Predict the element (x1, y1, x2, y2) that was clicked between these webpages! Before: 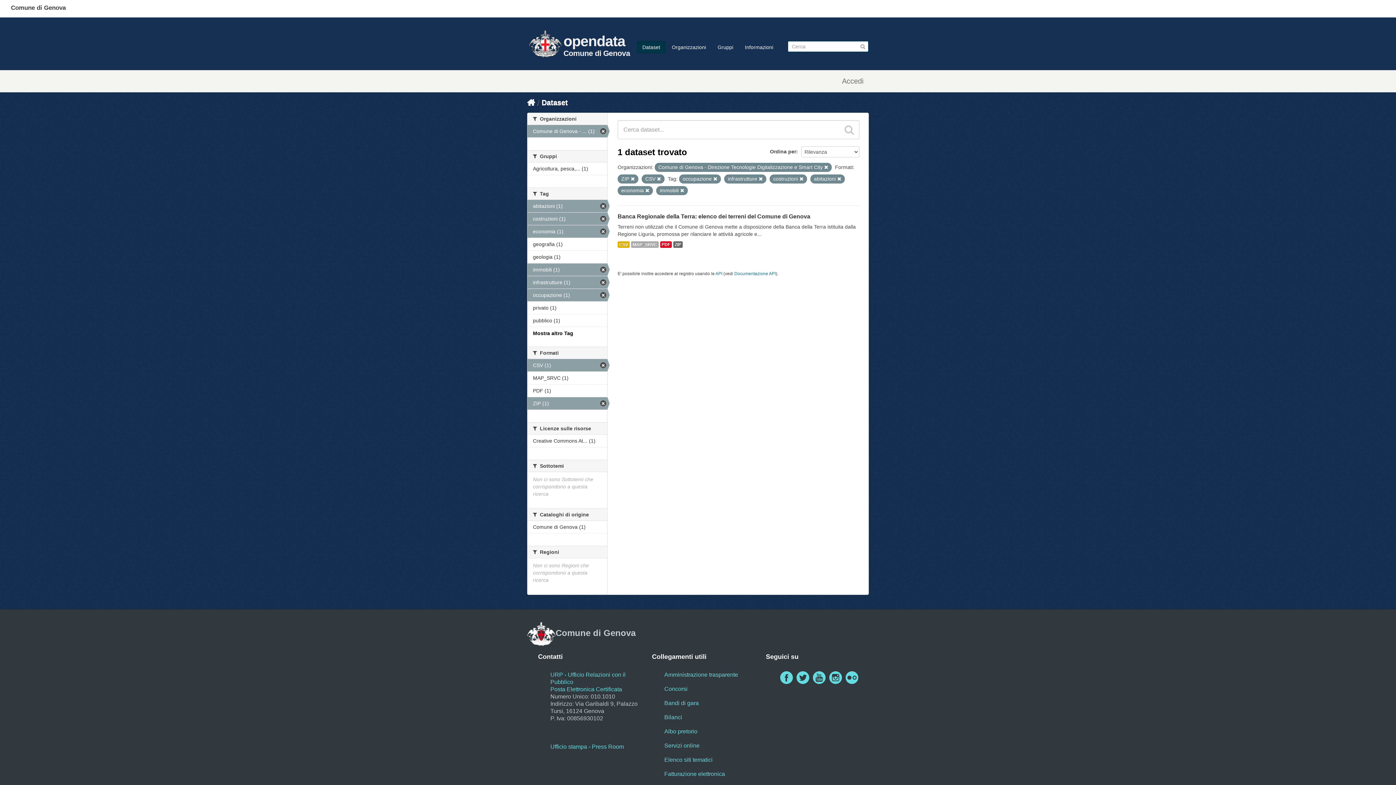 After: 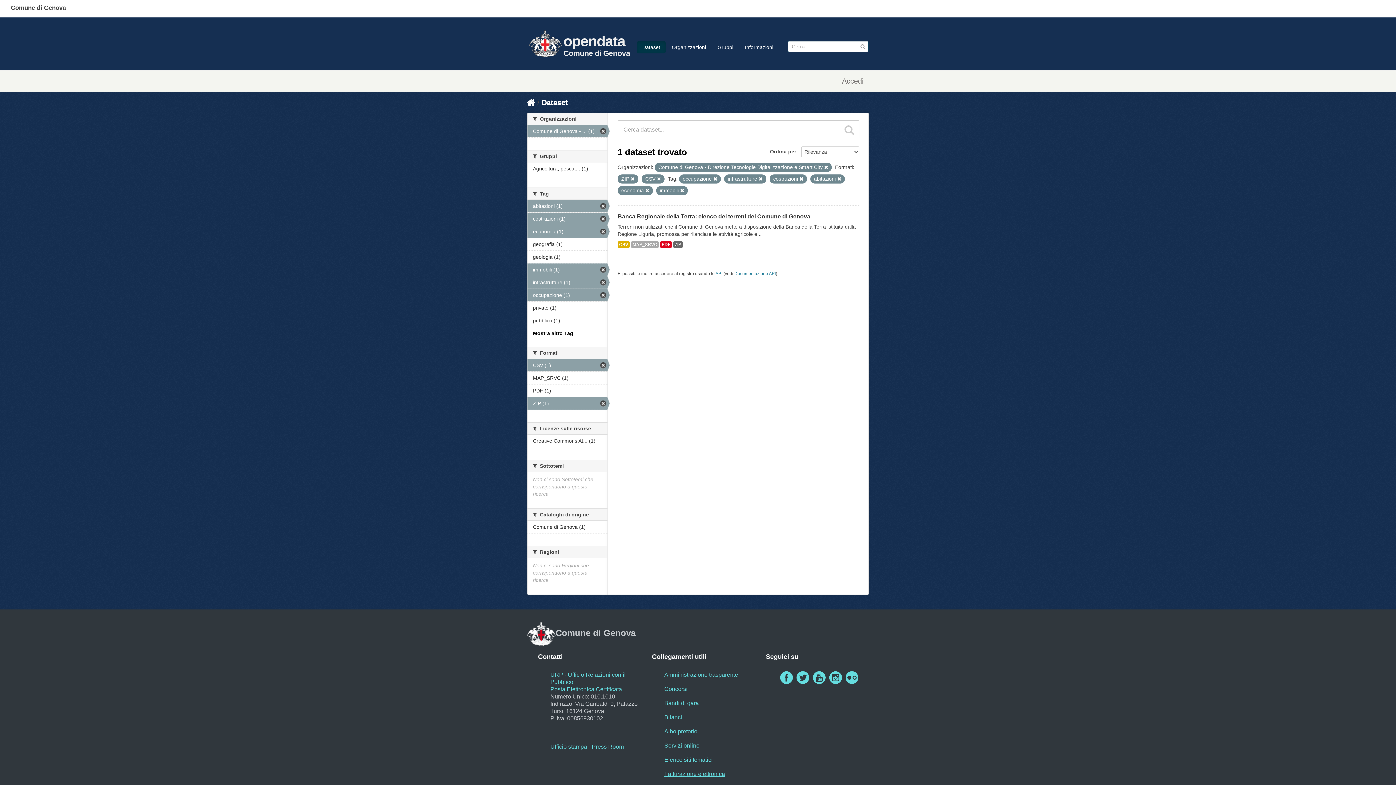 Action: bbox: (664, 771, 725, 777) label: Fatturazione elettronica